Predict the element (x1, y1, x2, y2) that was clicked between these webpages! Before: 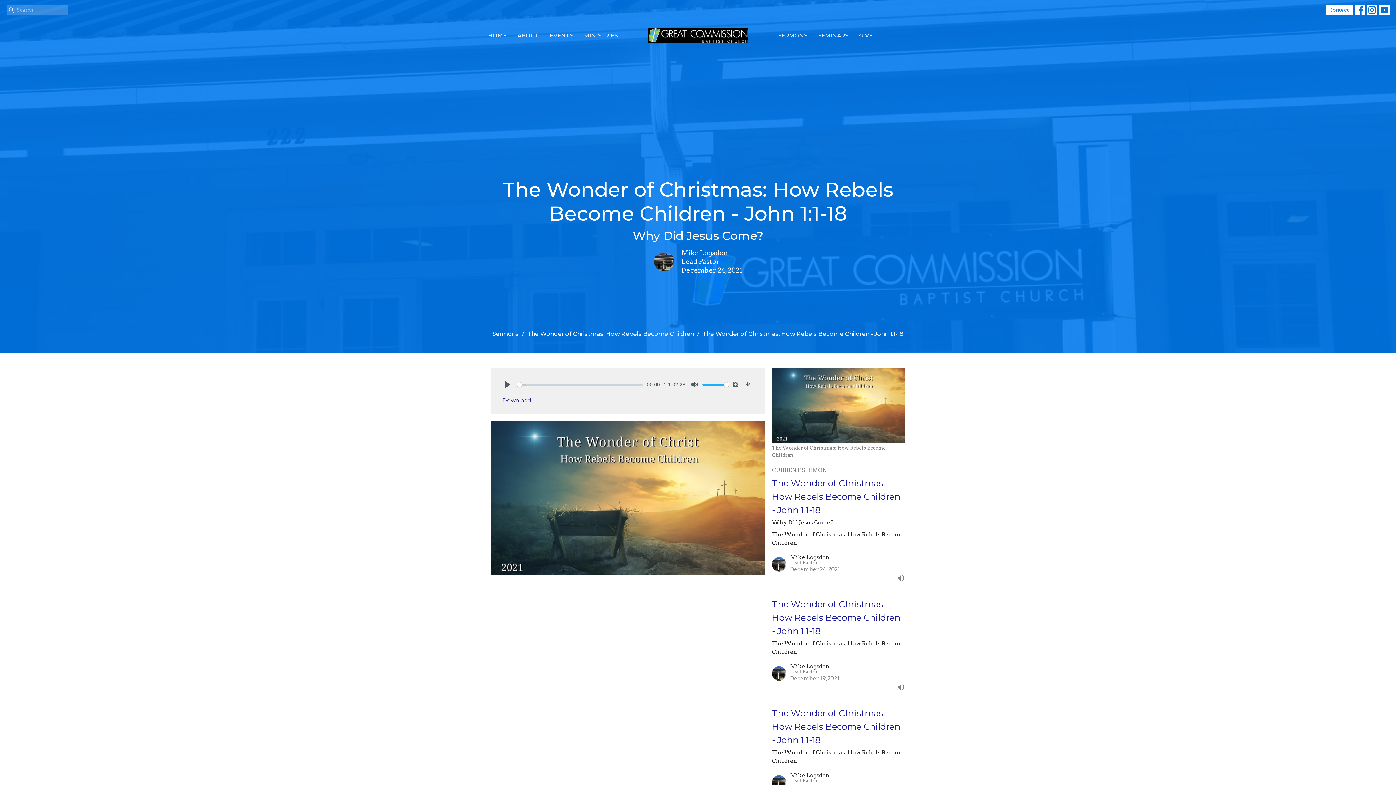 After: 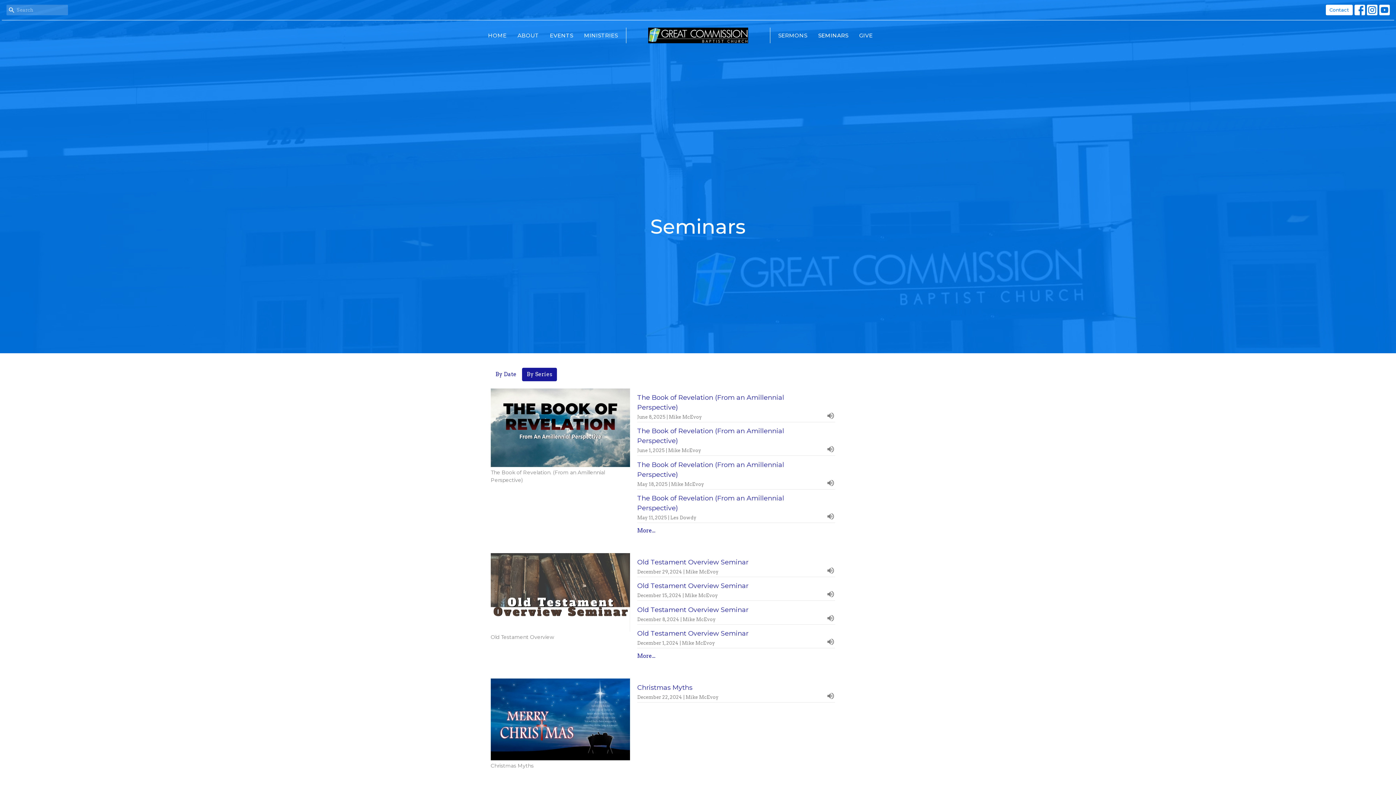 Action: label: SEMINARS bbox: (818, 29, 848, 41)